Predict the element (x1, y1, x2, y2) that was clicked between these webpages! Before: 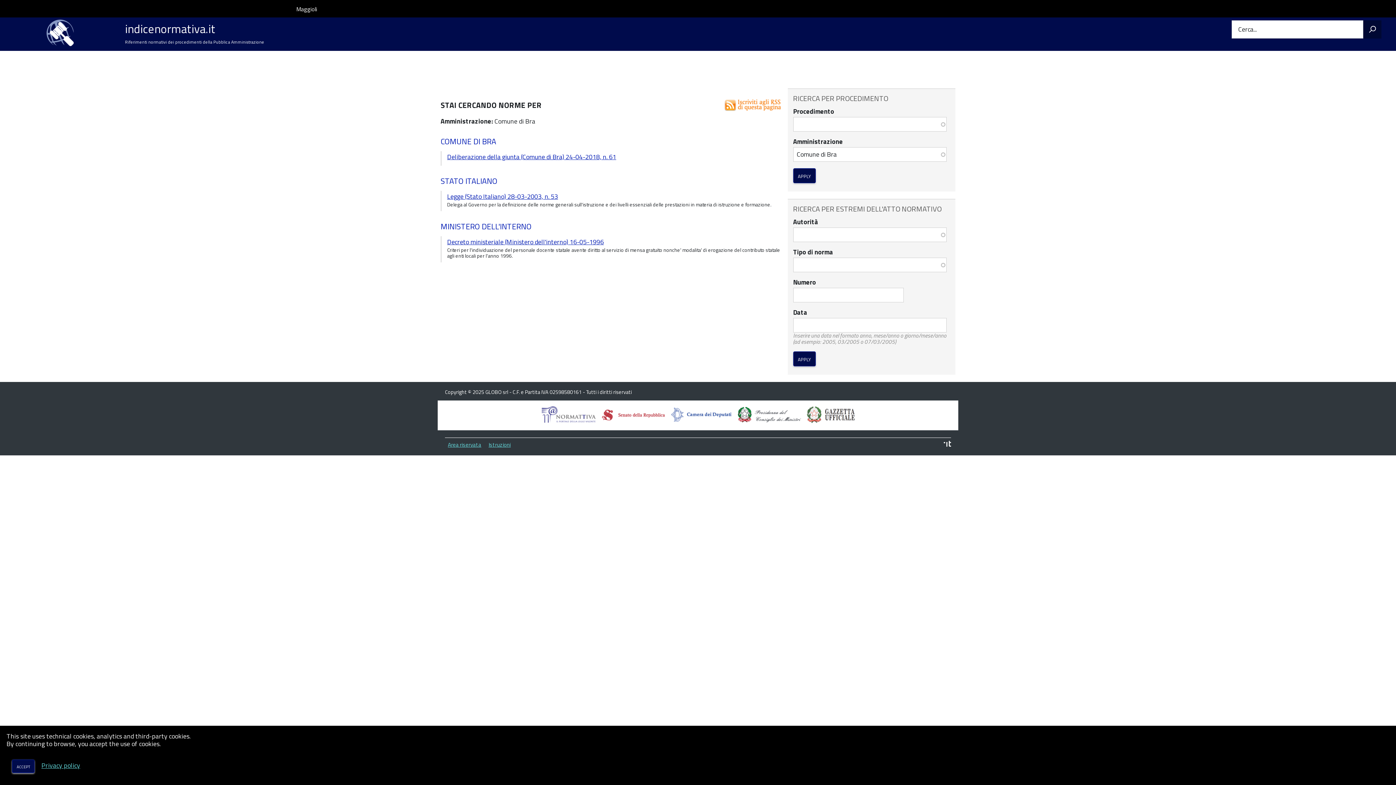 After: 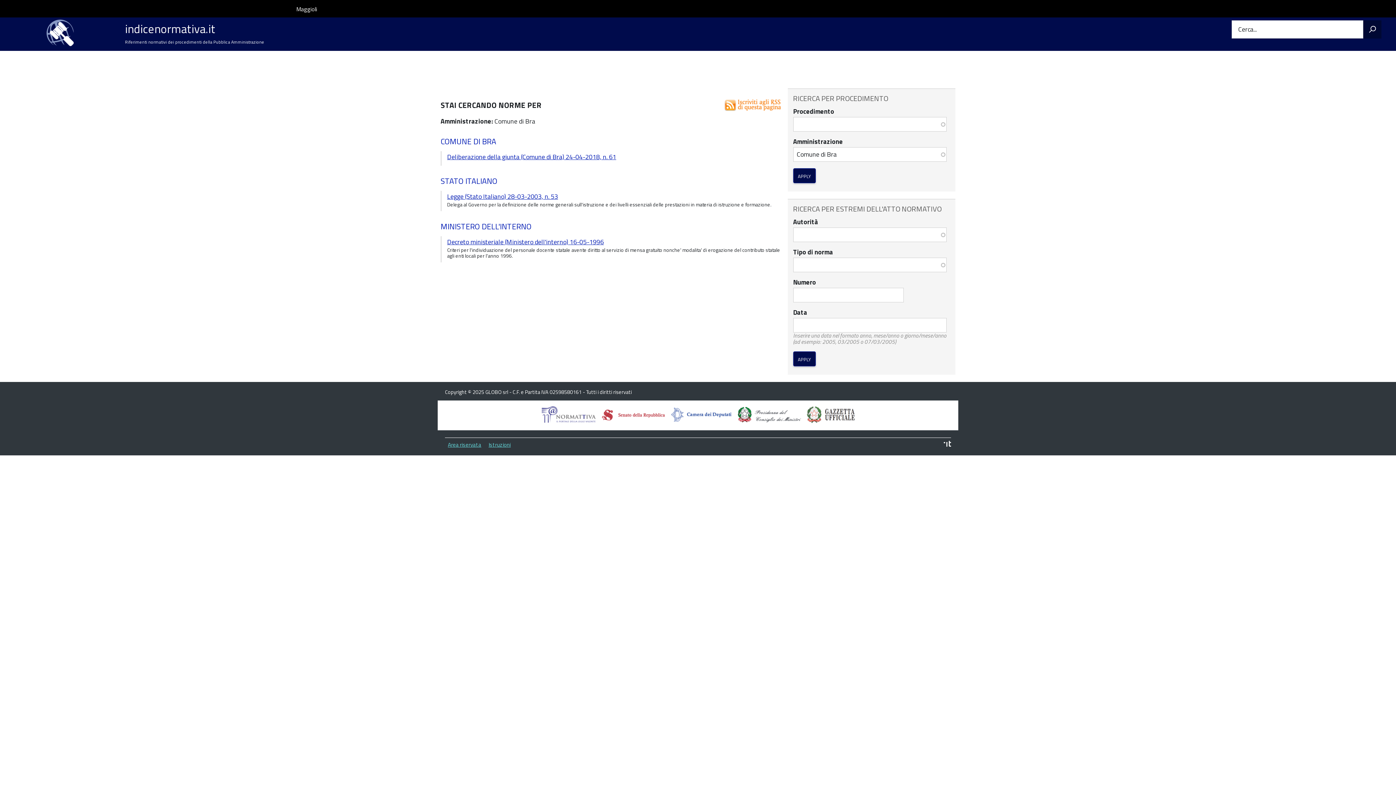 Action: bbox: (12, 760, 34, 773) label: accept